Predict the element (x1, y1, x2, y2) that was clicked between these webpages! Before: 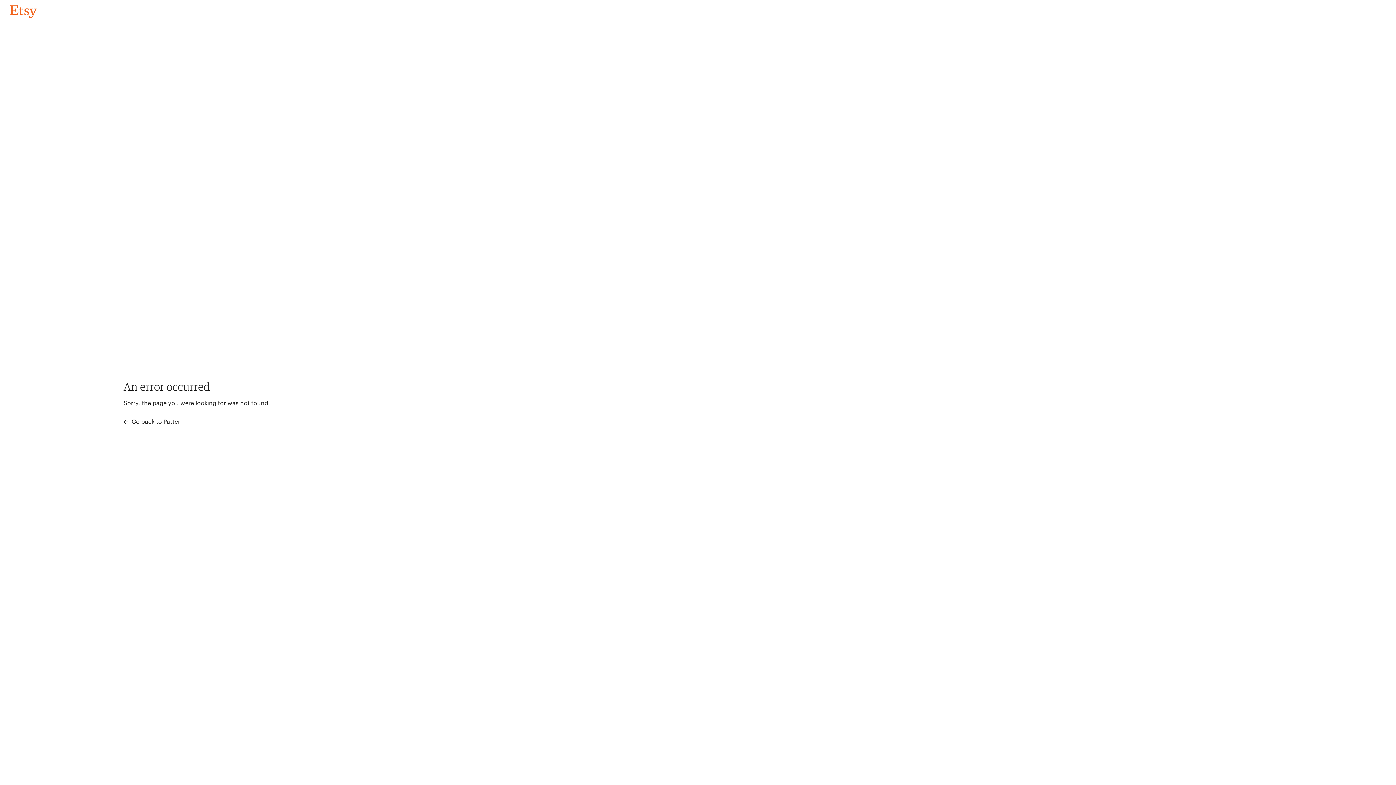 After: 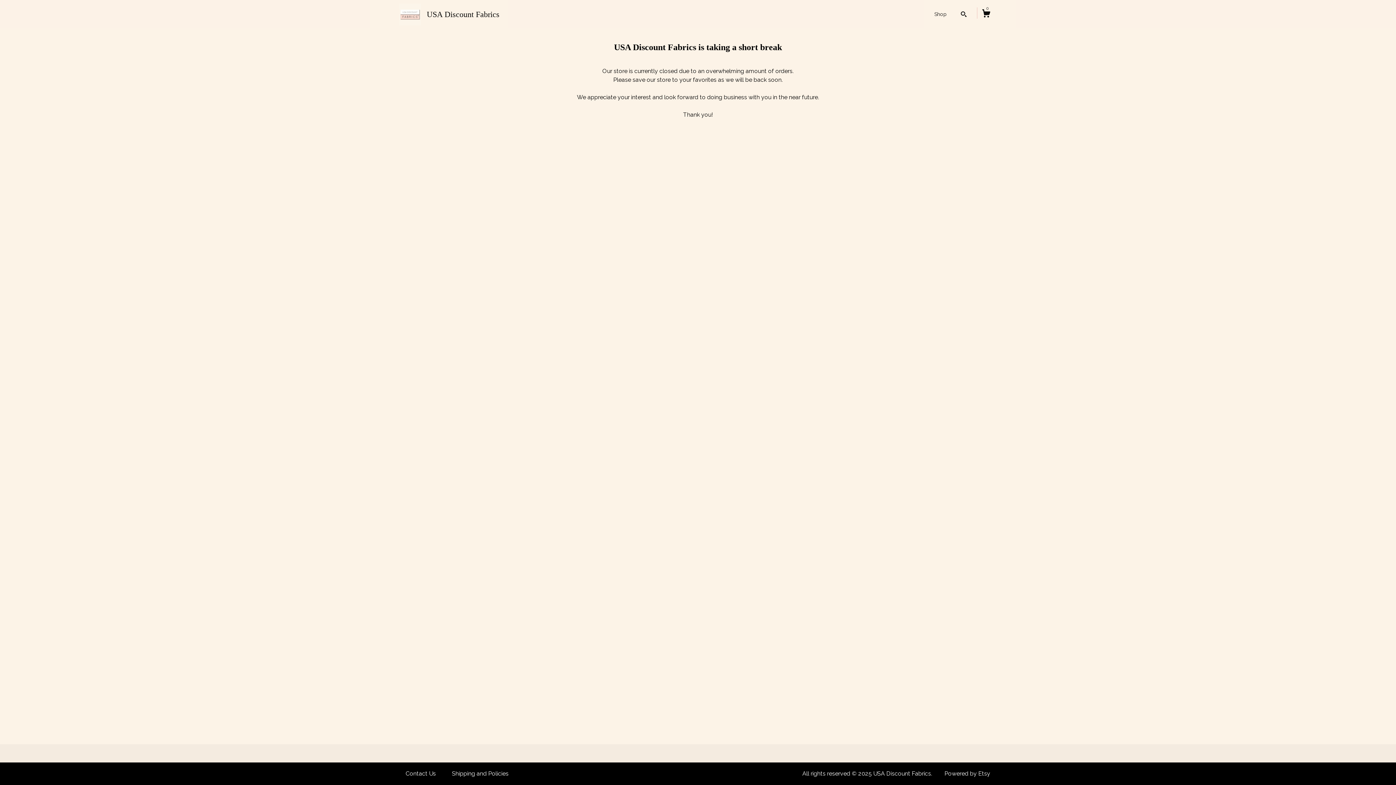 Action: label: Go back to Pattern bbox: (4, 3, 42, 18)